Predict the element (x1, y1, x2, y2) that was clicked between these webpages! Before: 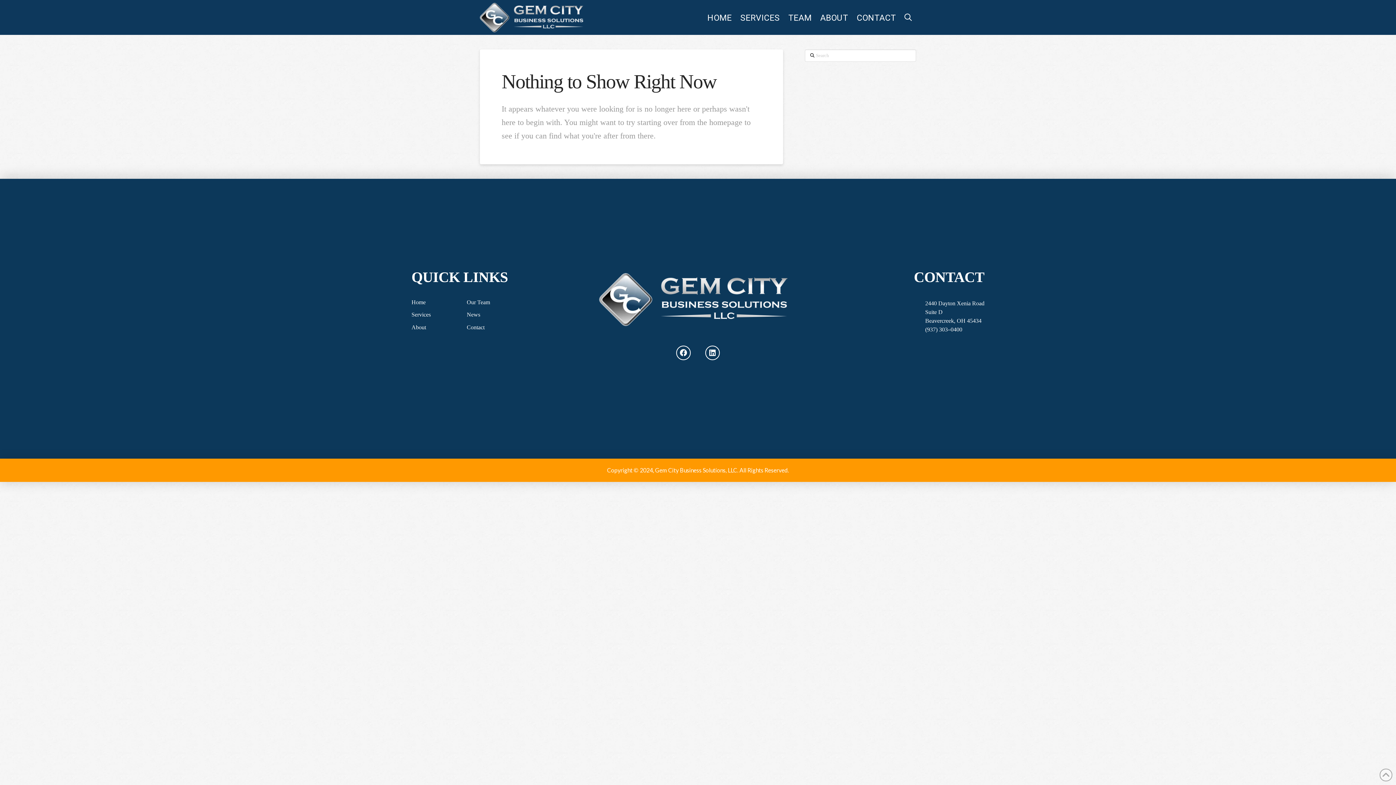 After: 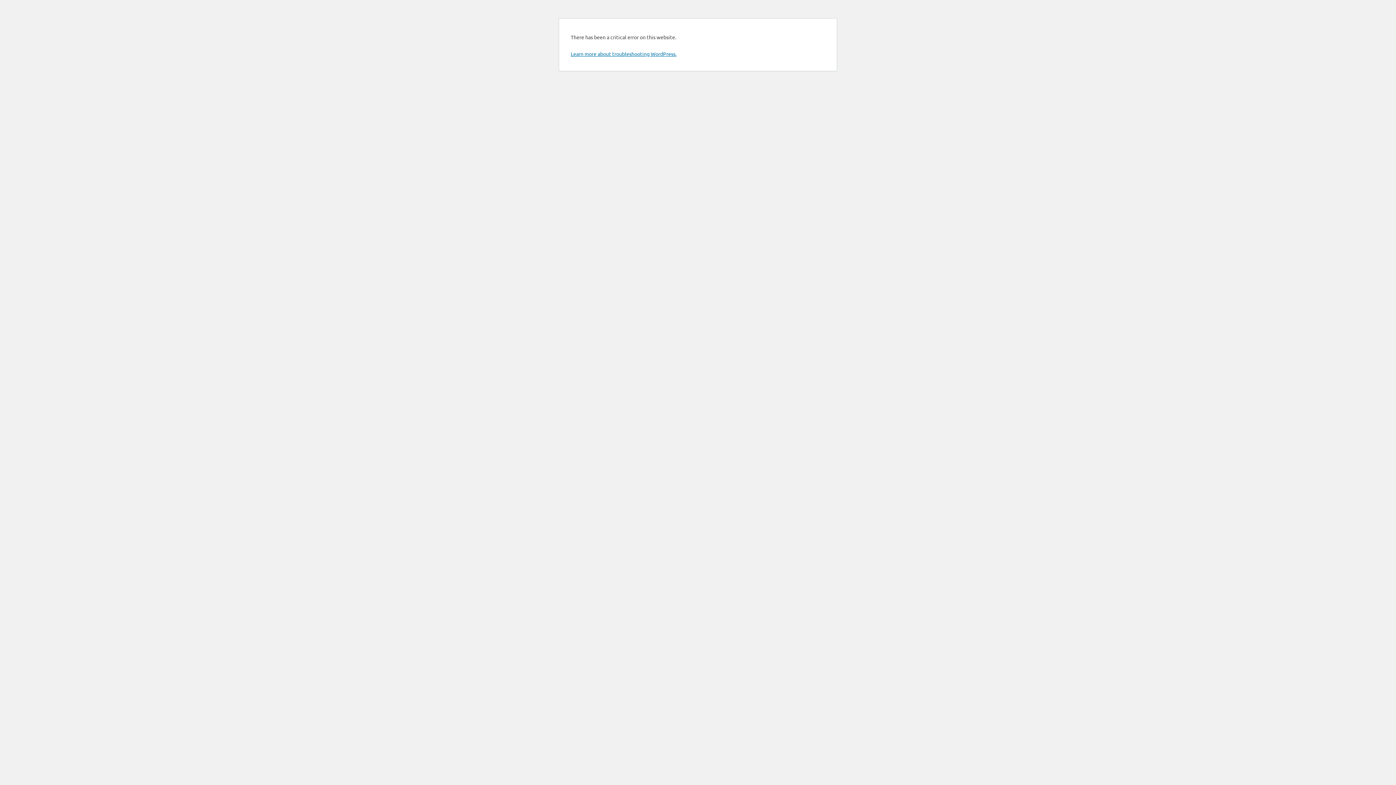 Action: label: Contact bbox: (466, 321, 522, 333)